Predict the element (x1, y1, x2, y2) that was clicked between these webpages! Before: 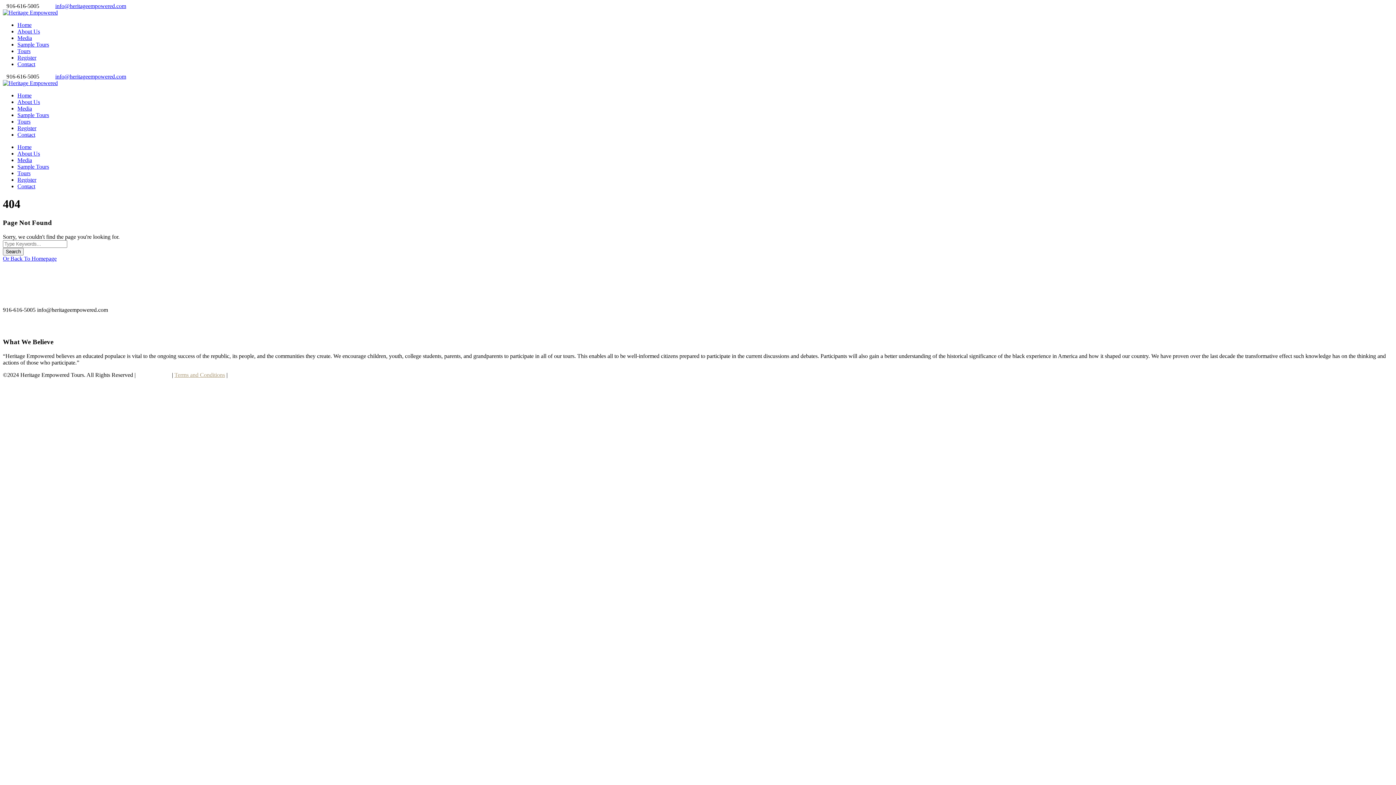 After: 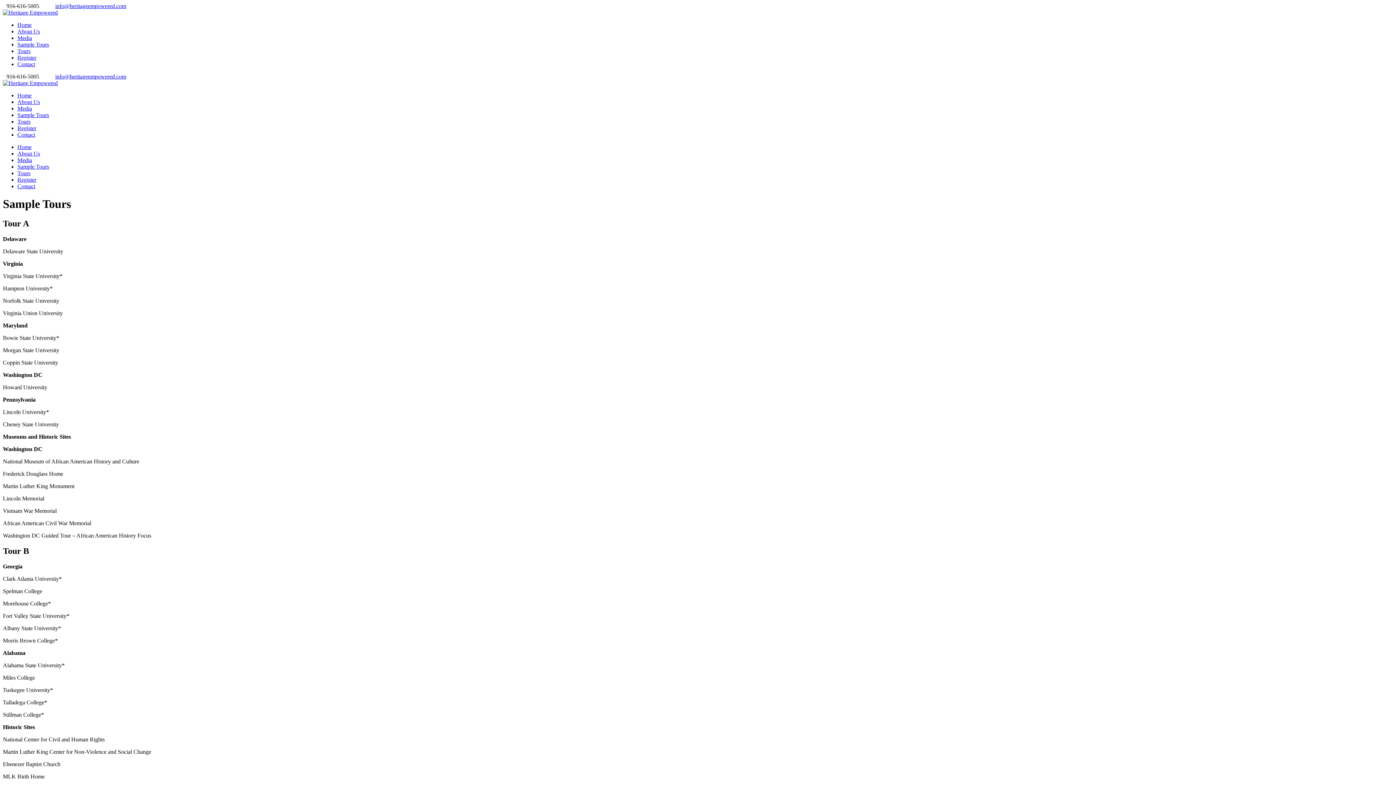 Action: label: Sample Tours bbox: (17, 112, 49, 118)